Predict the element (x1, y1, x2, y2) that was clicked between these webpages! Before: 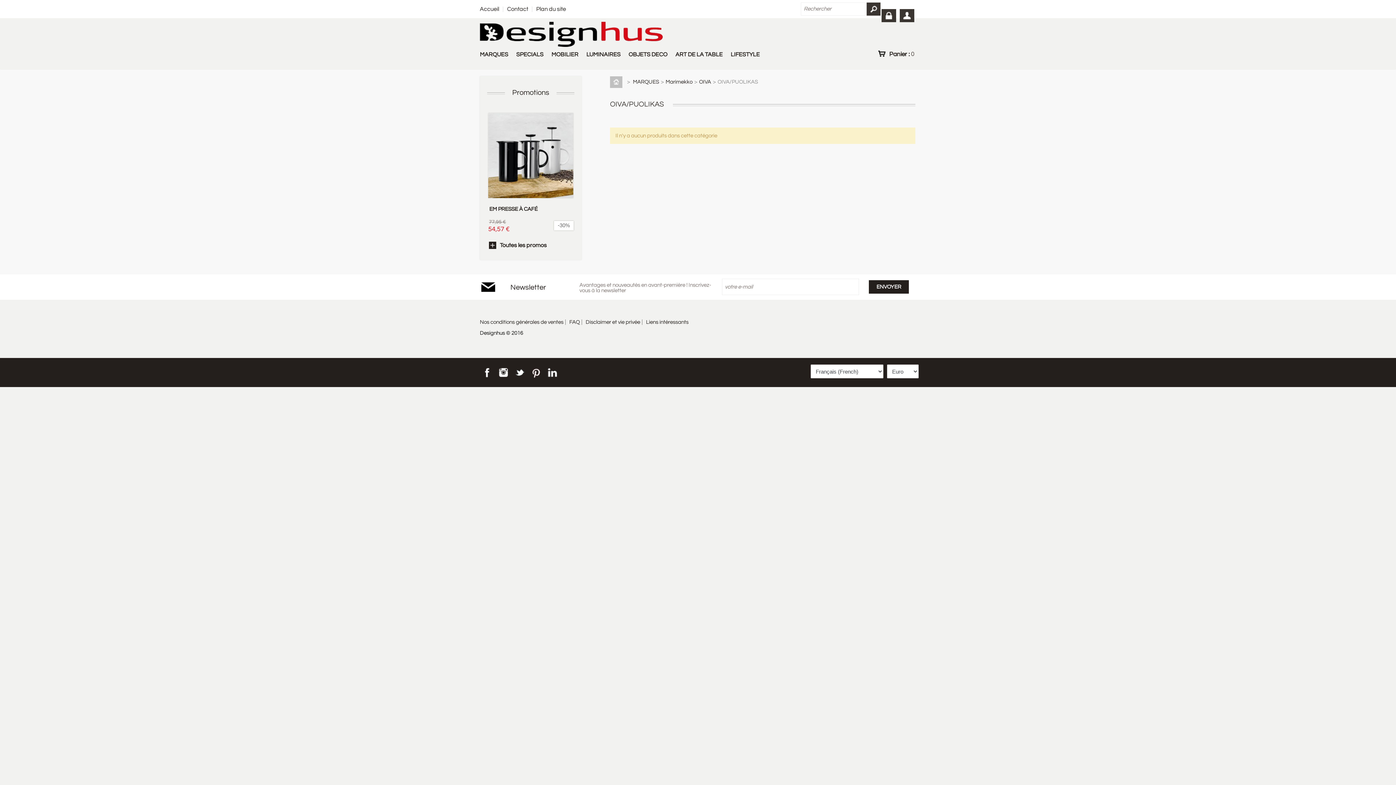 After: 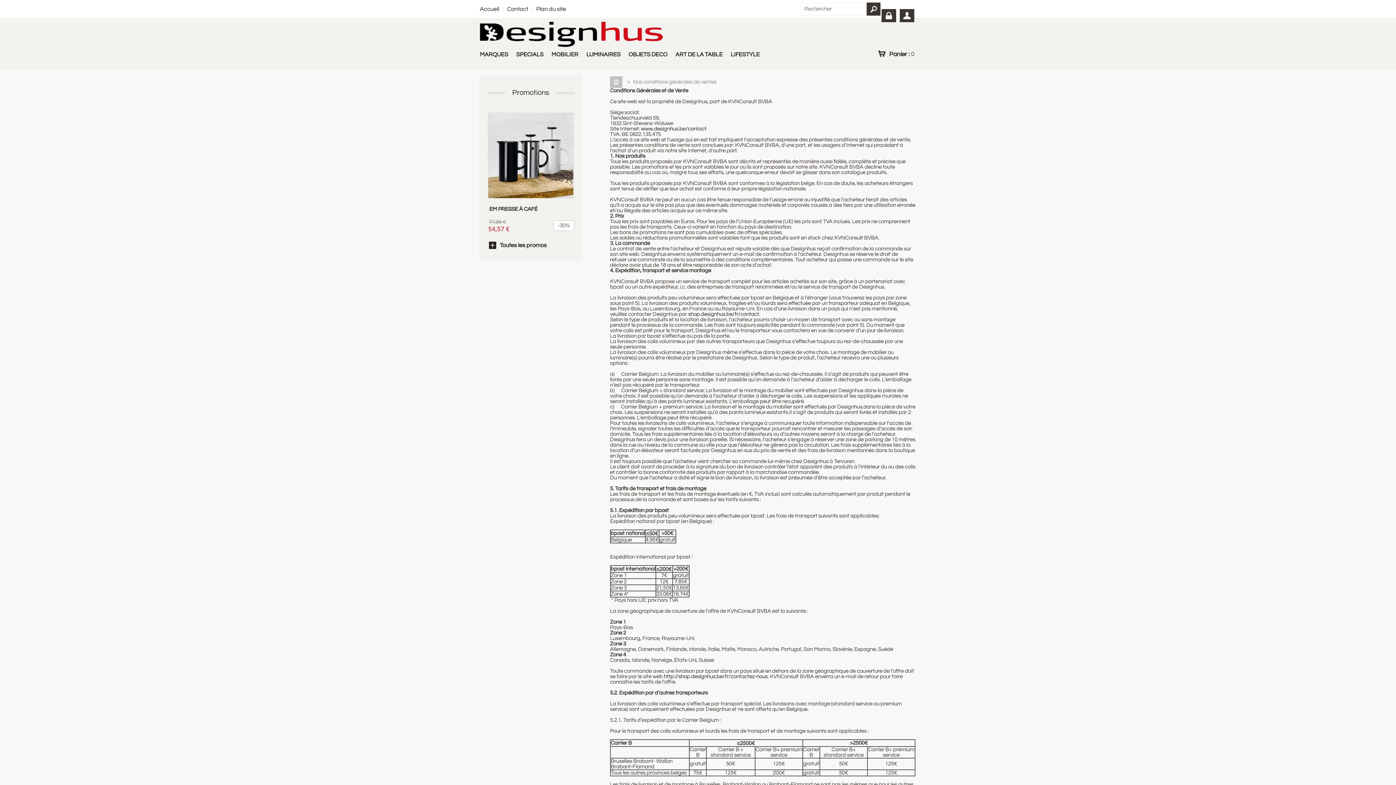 Action: bbox: (480, 319, 563, 325) label: Nos conditions générales de ventes